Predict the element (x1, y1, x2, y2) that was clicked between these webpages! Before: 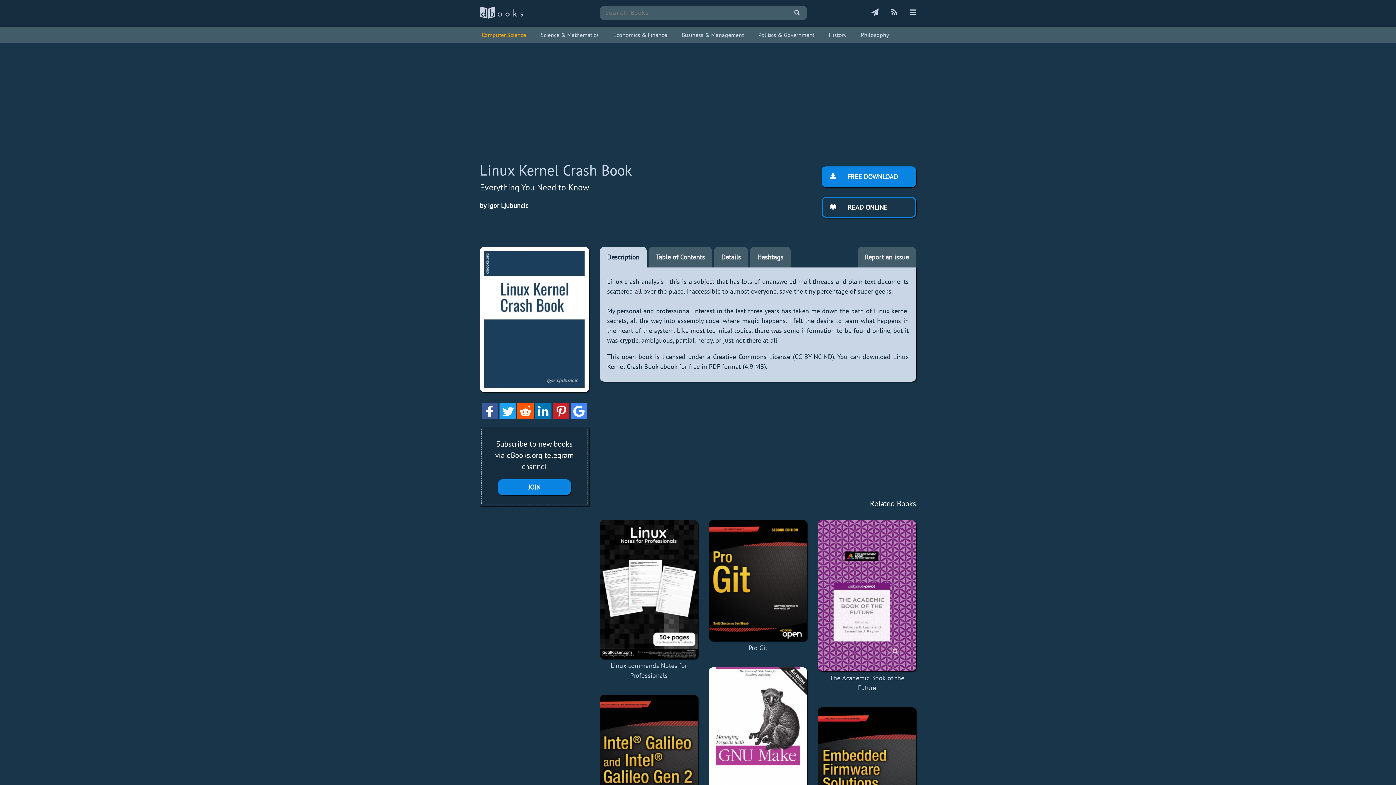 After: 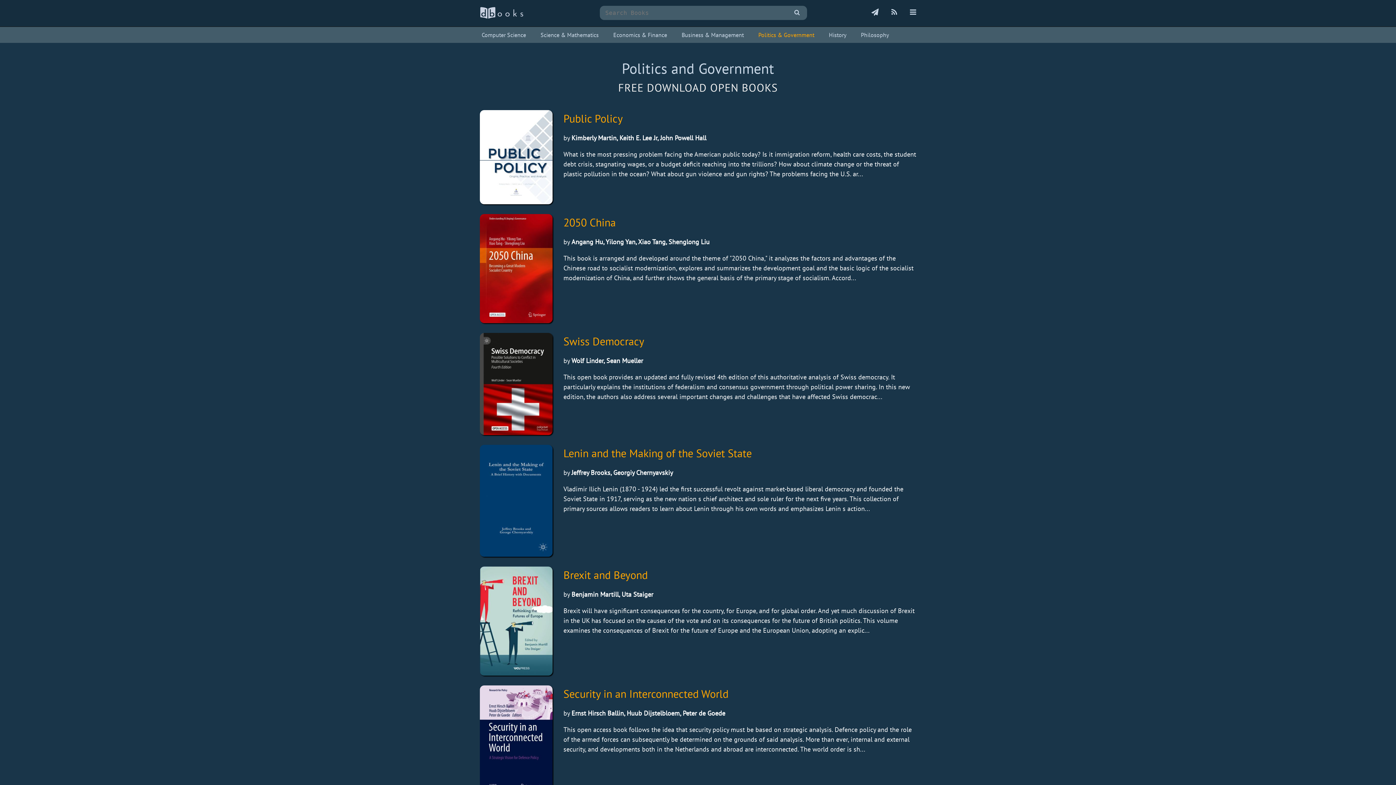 Action: bbox: (756, 28, 816, 41) label: Politics & Government